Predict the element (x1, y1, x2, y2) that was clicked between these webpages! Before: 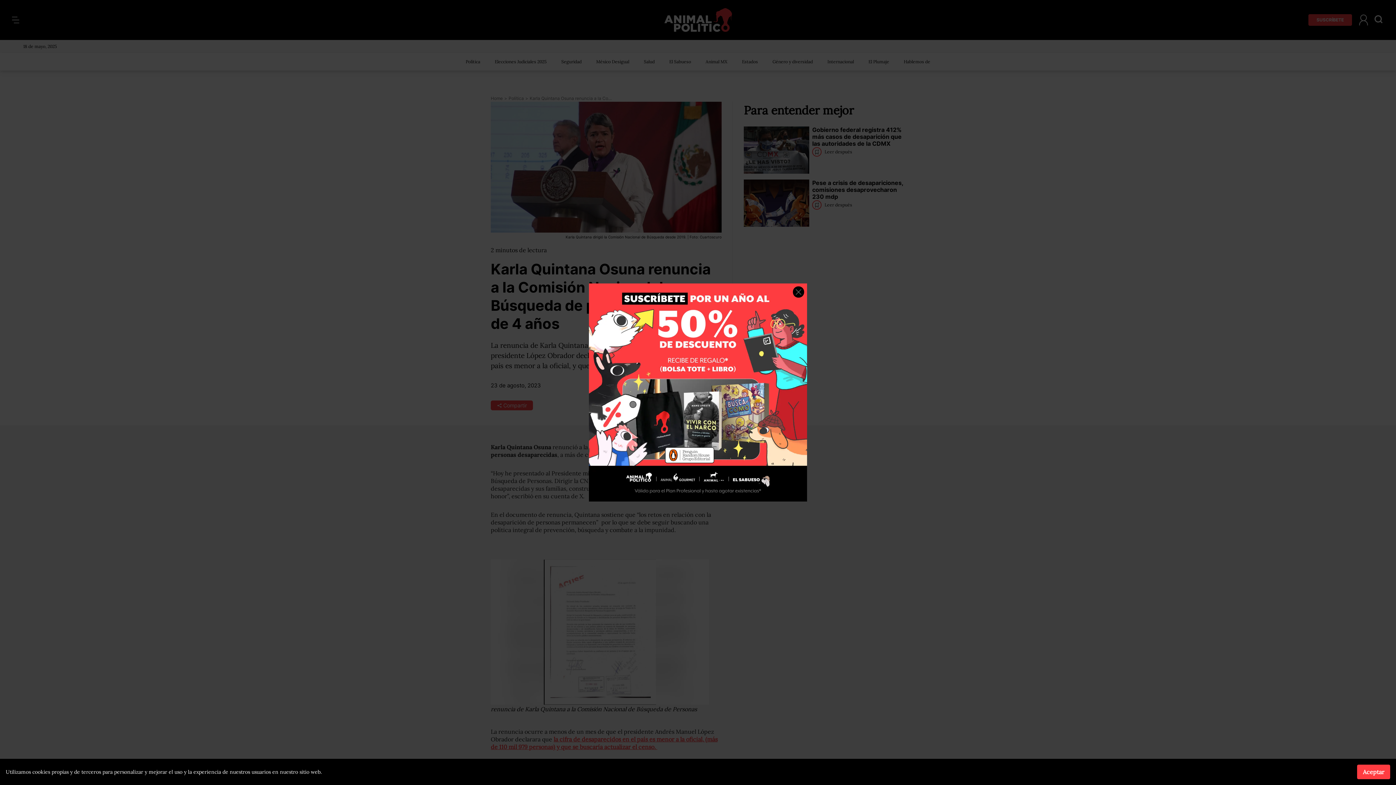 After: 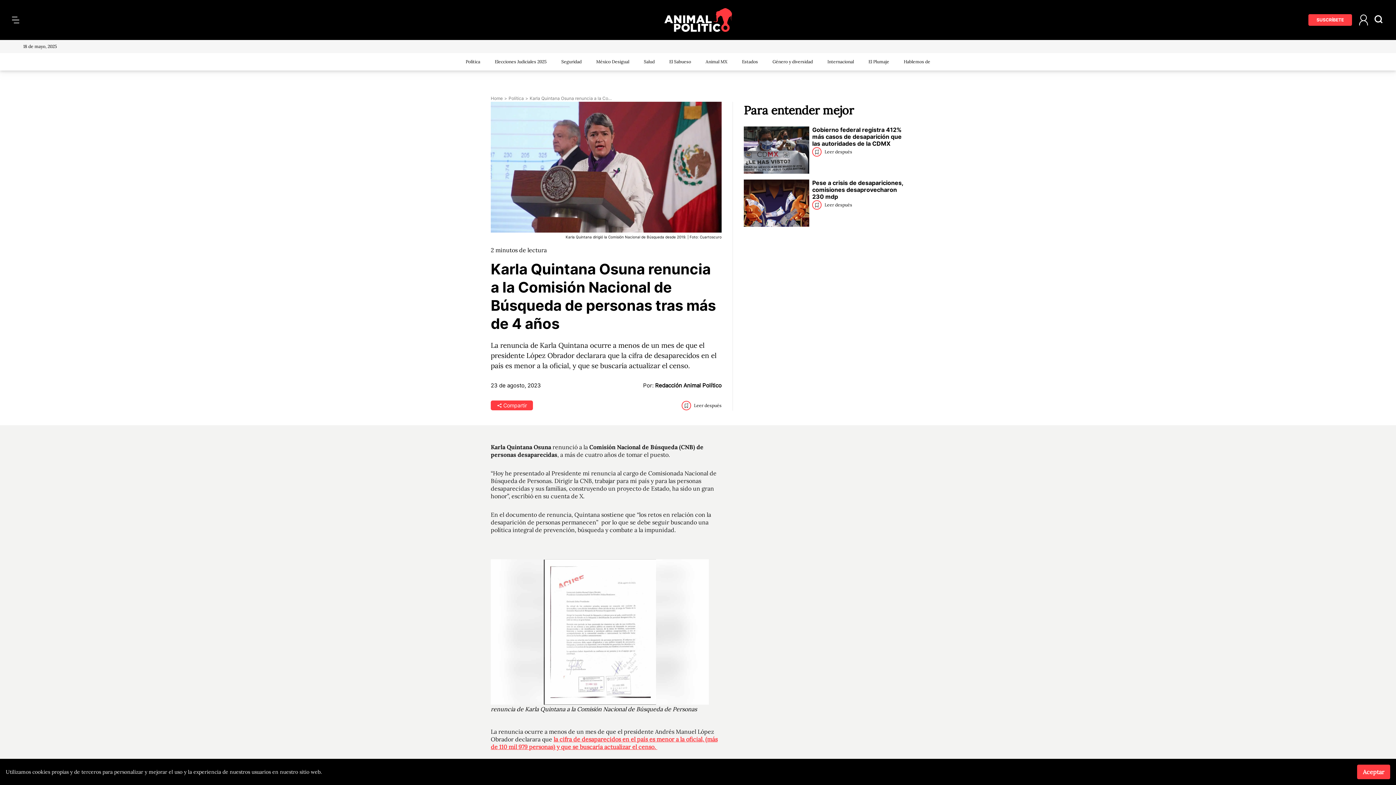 Action: label: Close ad bbox: (793, 286, 804, 297)